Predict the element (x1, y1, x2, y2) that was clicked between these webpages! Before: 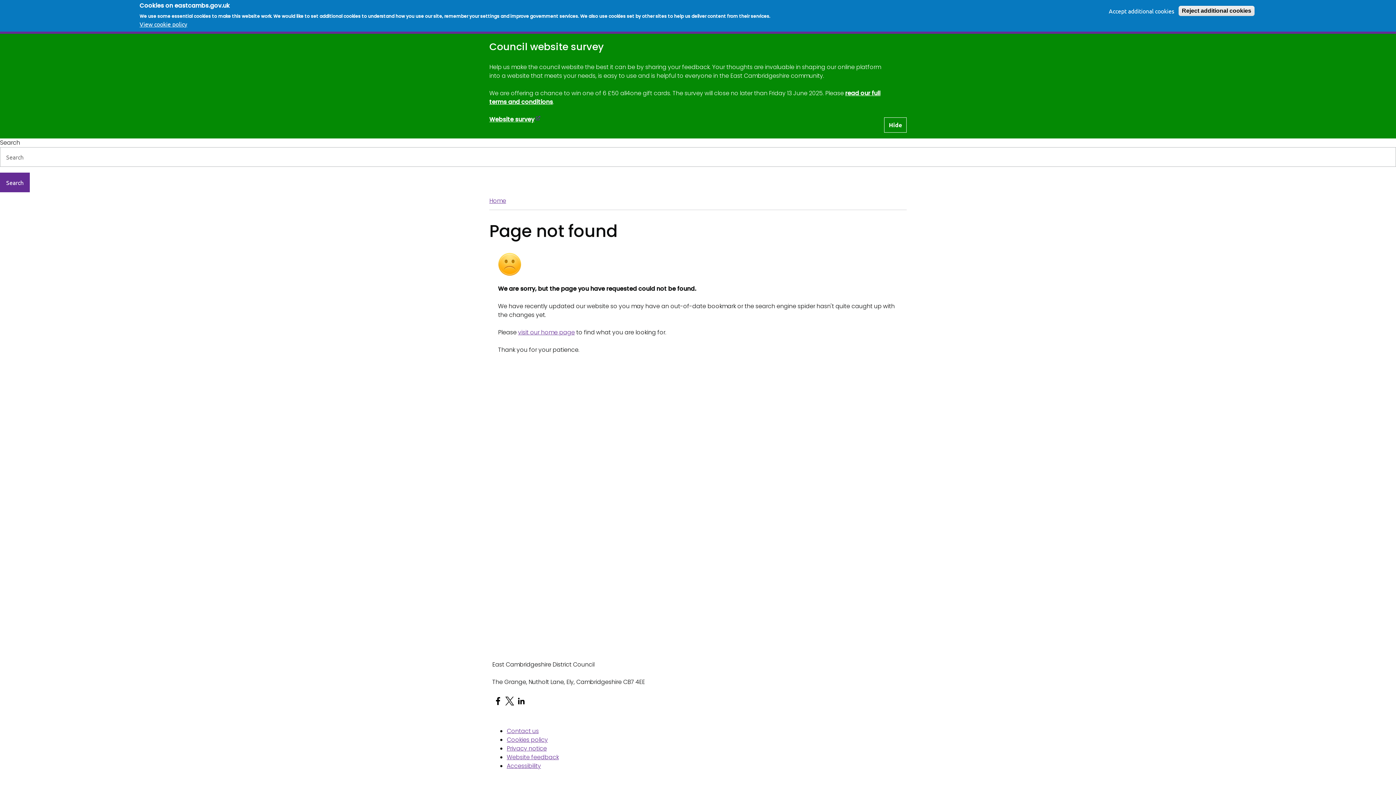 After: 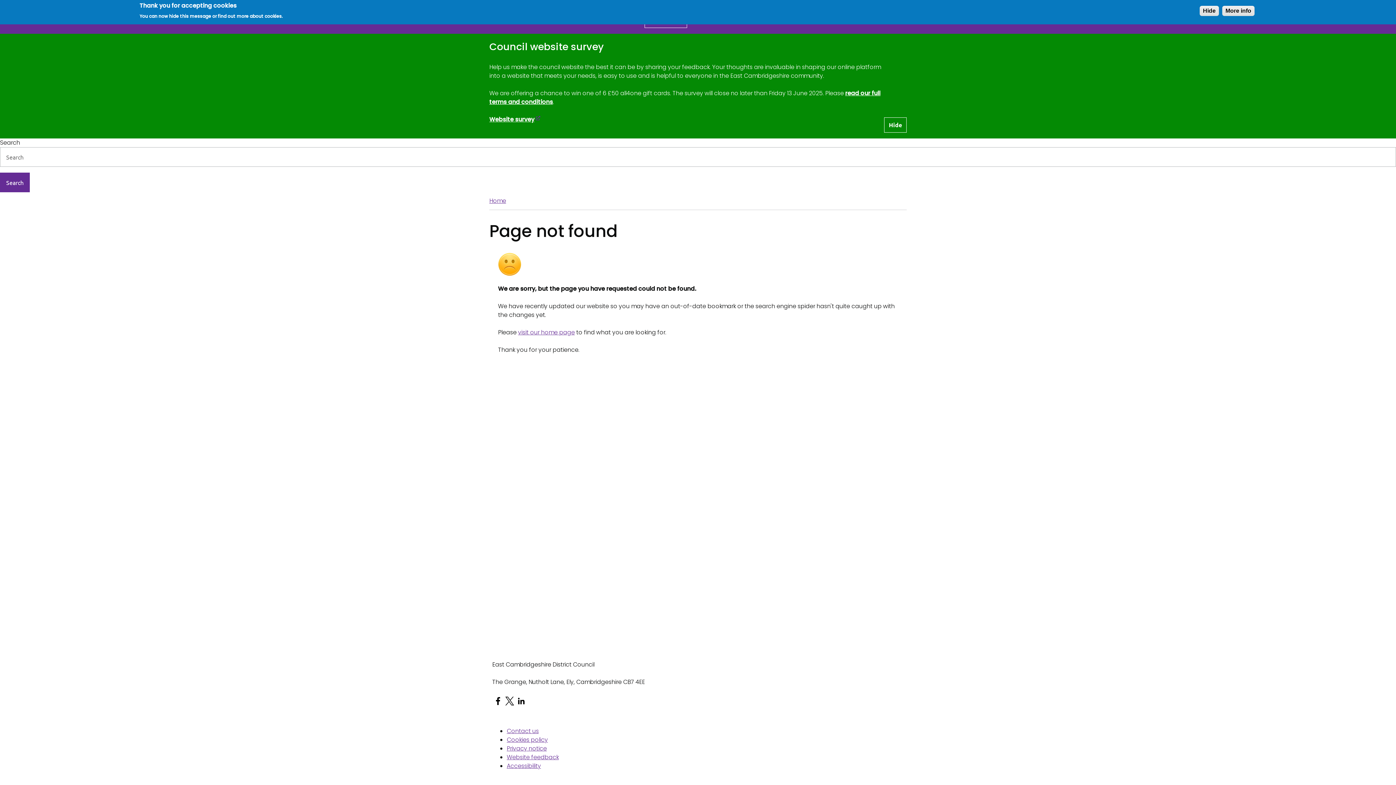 Action: label: Accept additional cookies bbox: (1106, 7, 1177, 14)